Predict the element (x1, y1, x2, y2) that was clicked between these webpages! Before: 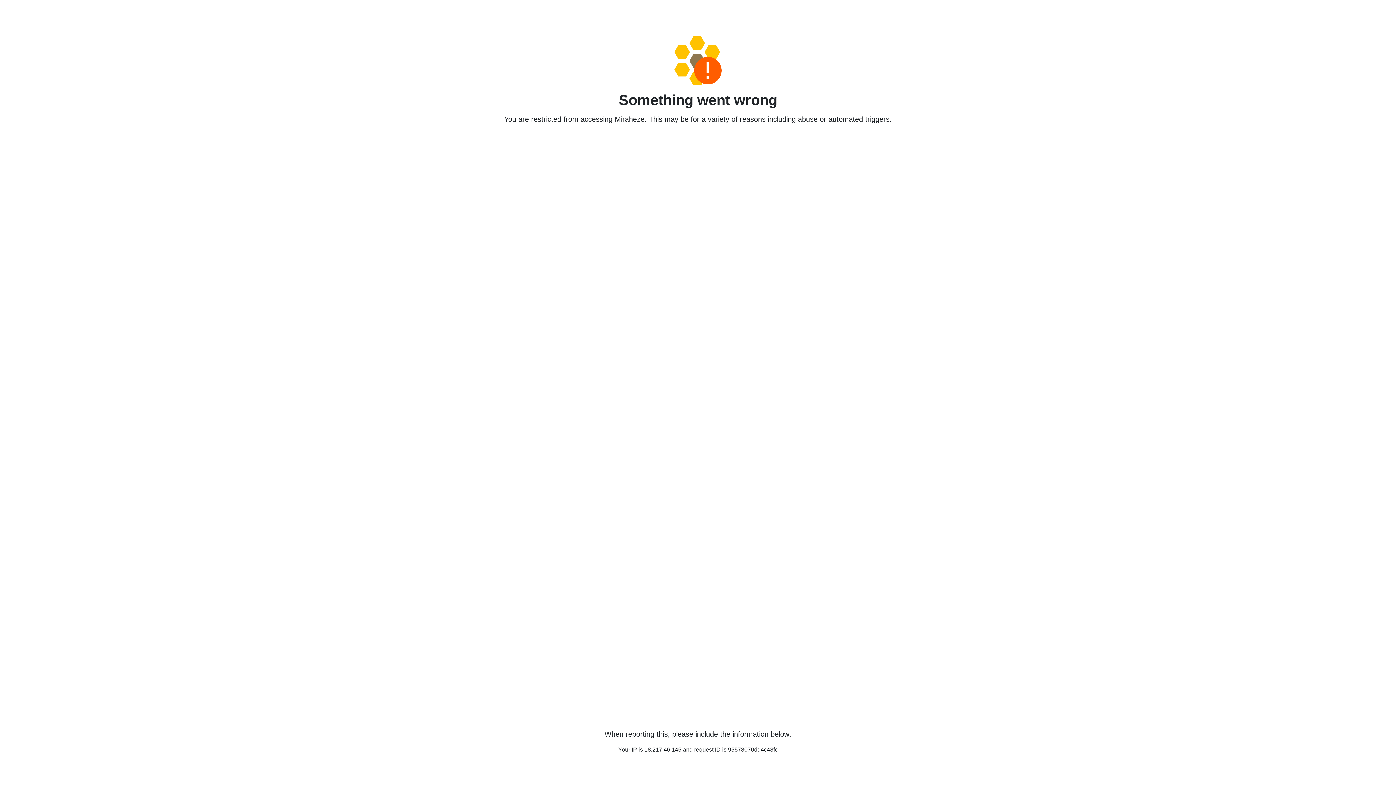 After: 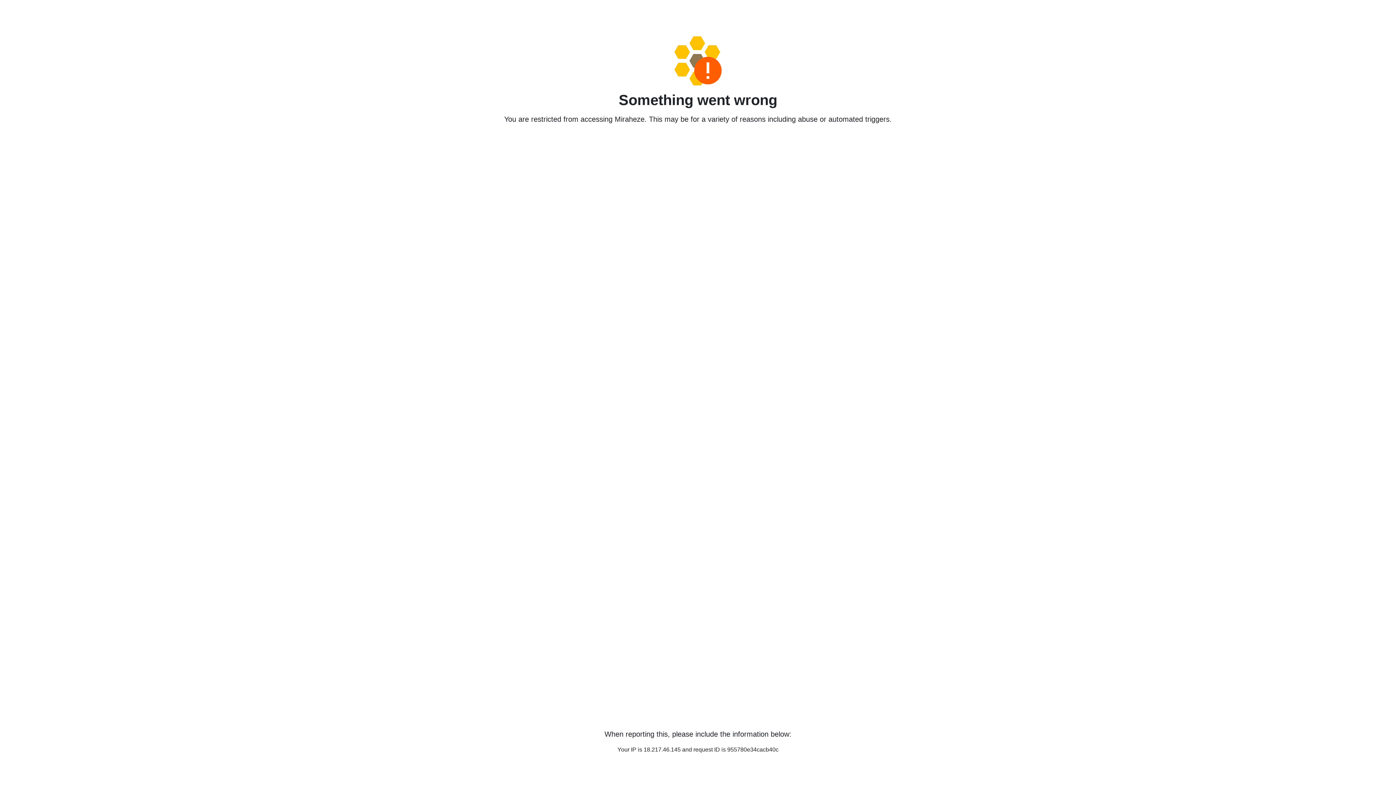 Action: bbox: (458, 36, 938, 85)